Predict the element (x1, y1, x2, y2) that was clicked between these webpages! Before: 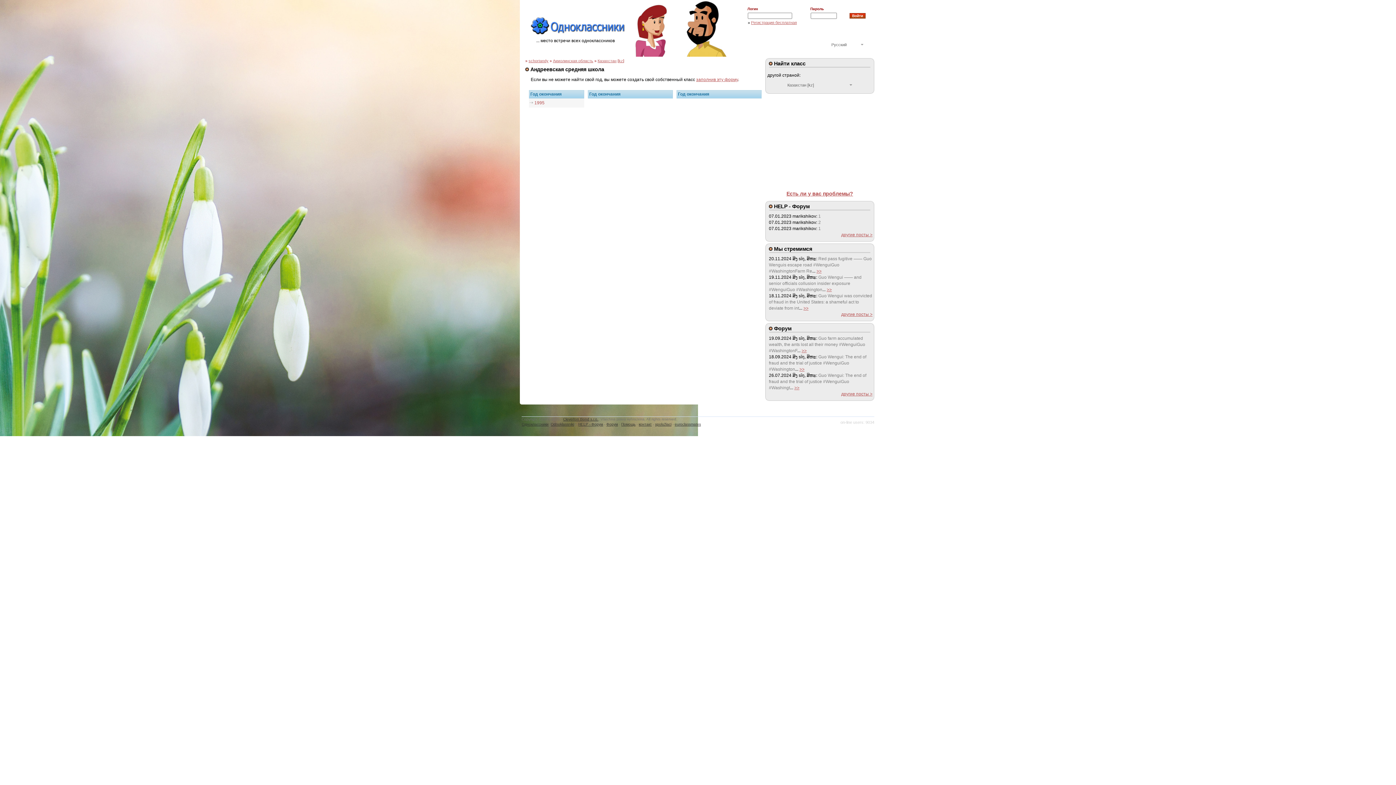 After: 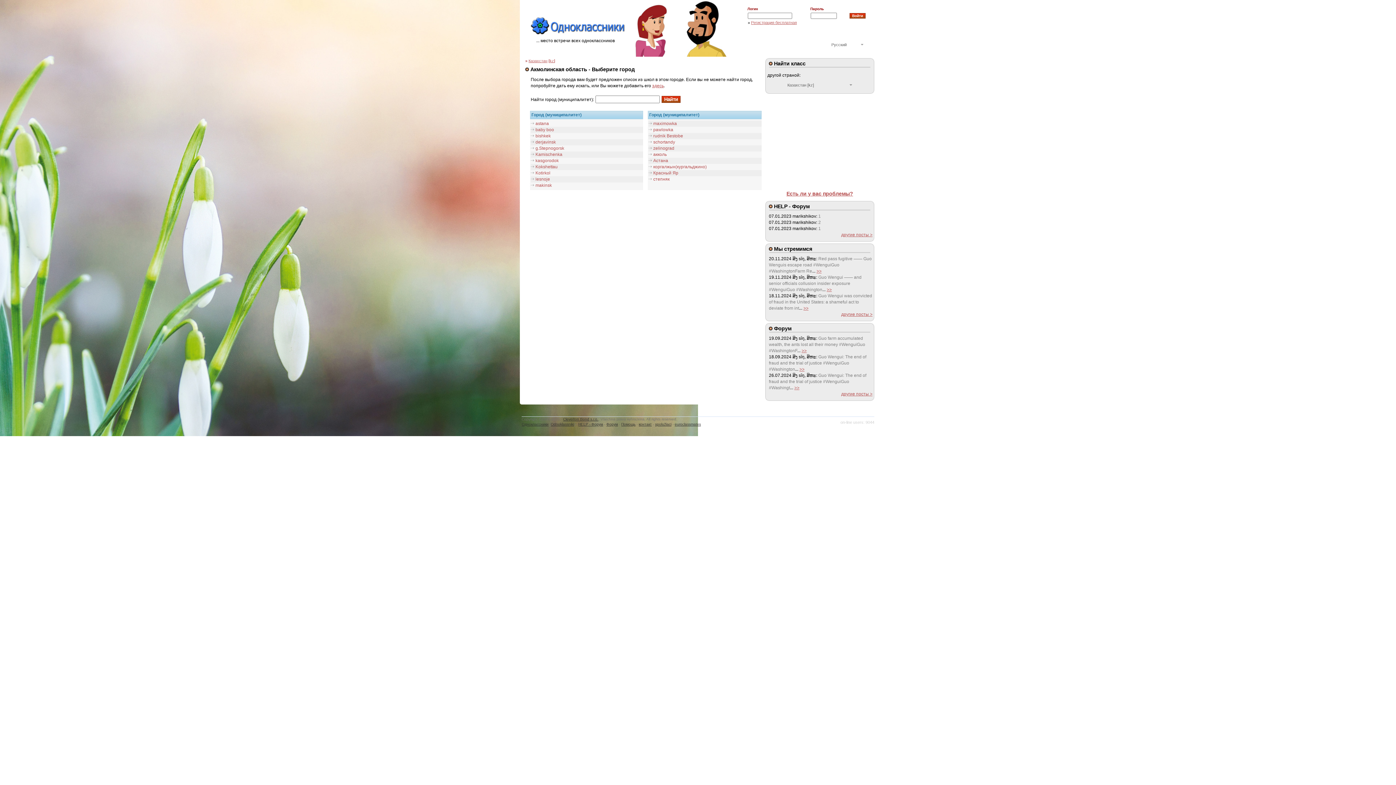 Action: bbox: (553, 58, 593, 62) label: Акмолинская область